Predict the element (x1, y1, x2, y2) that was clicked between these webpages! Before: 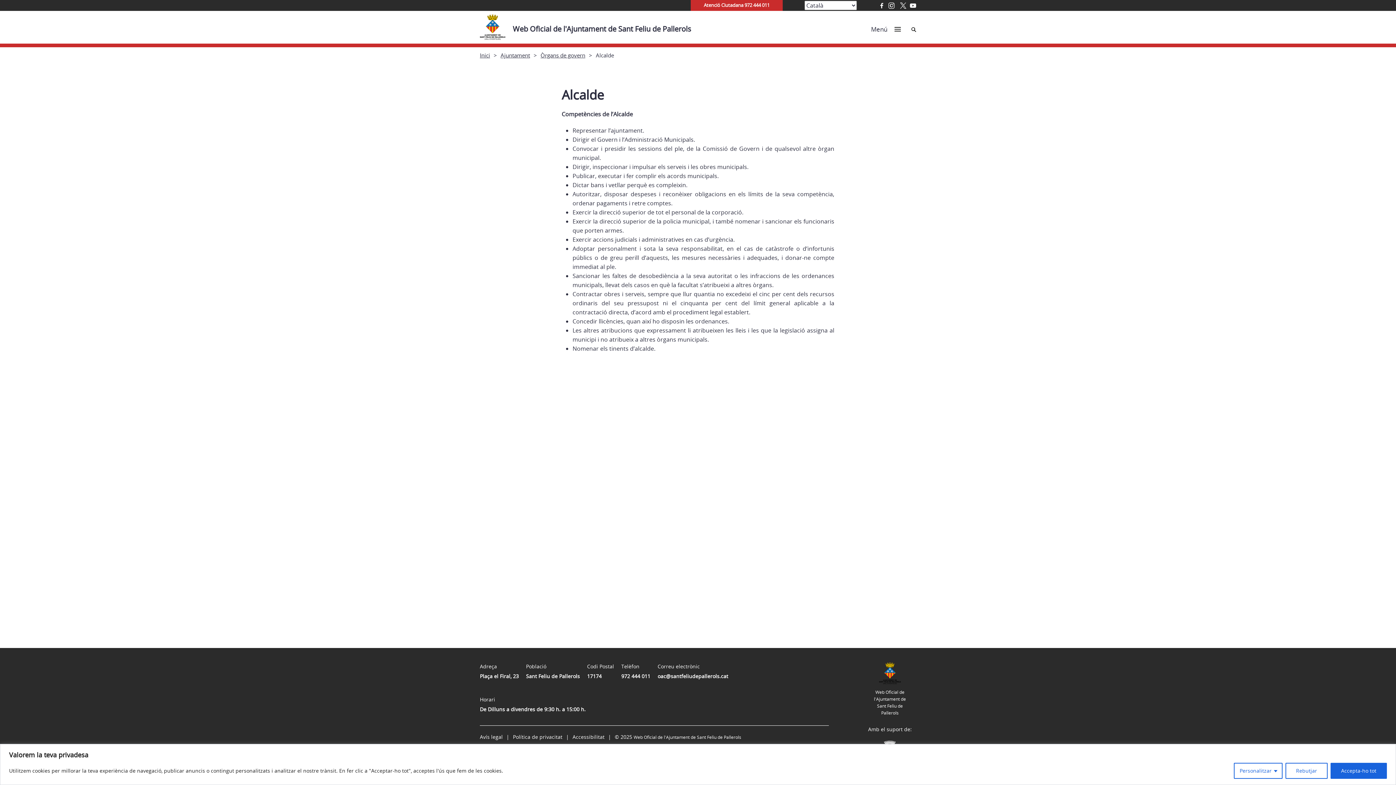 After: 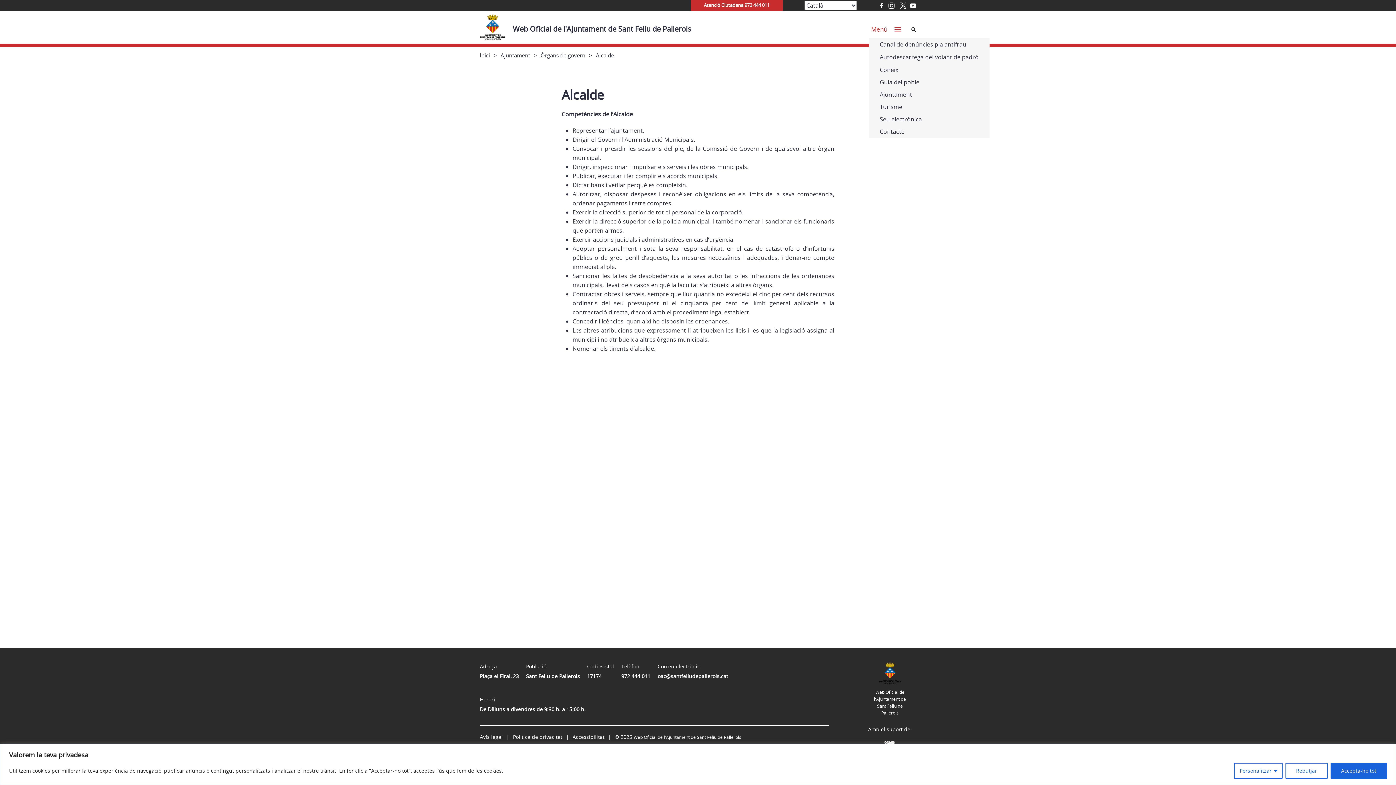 Action: label: Menú  bbox: (869, 23, 903, 34)